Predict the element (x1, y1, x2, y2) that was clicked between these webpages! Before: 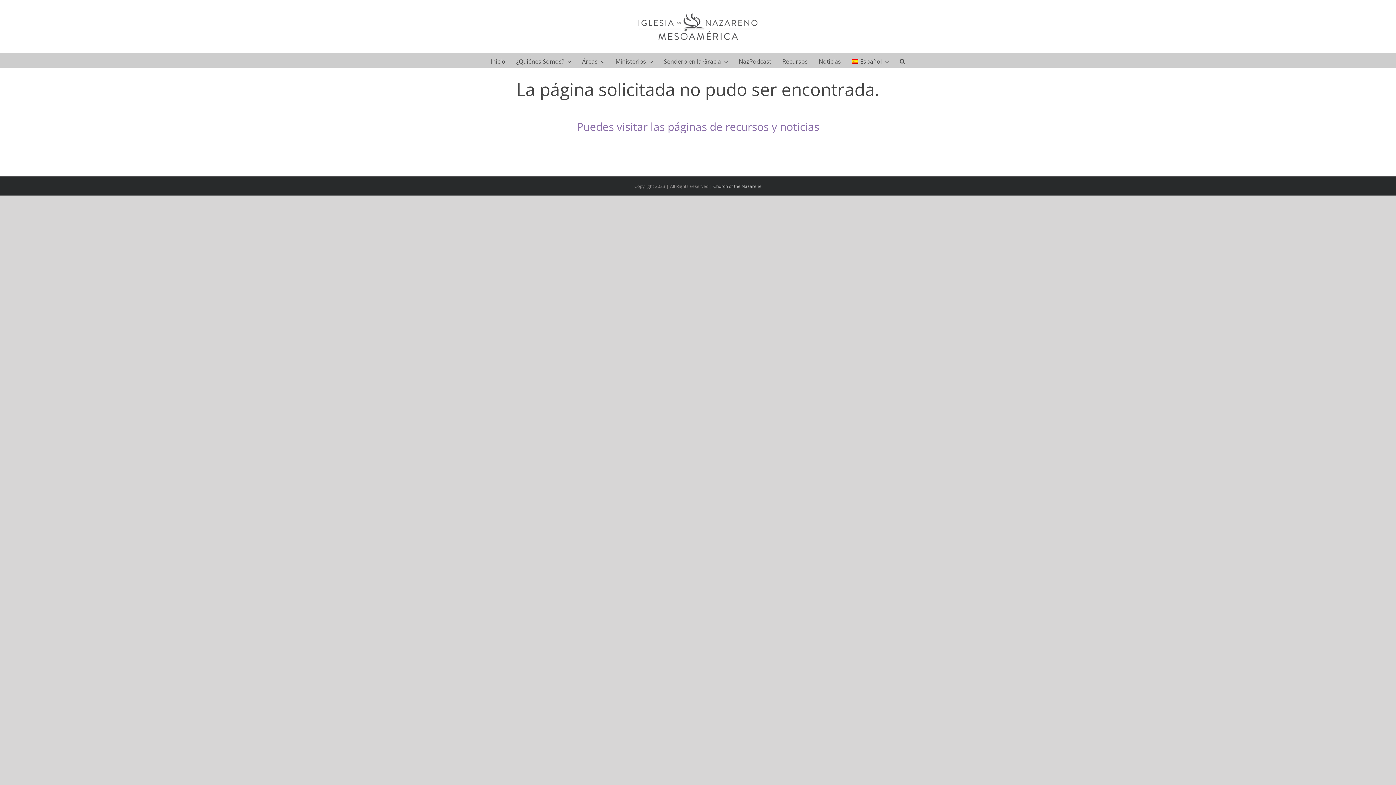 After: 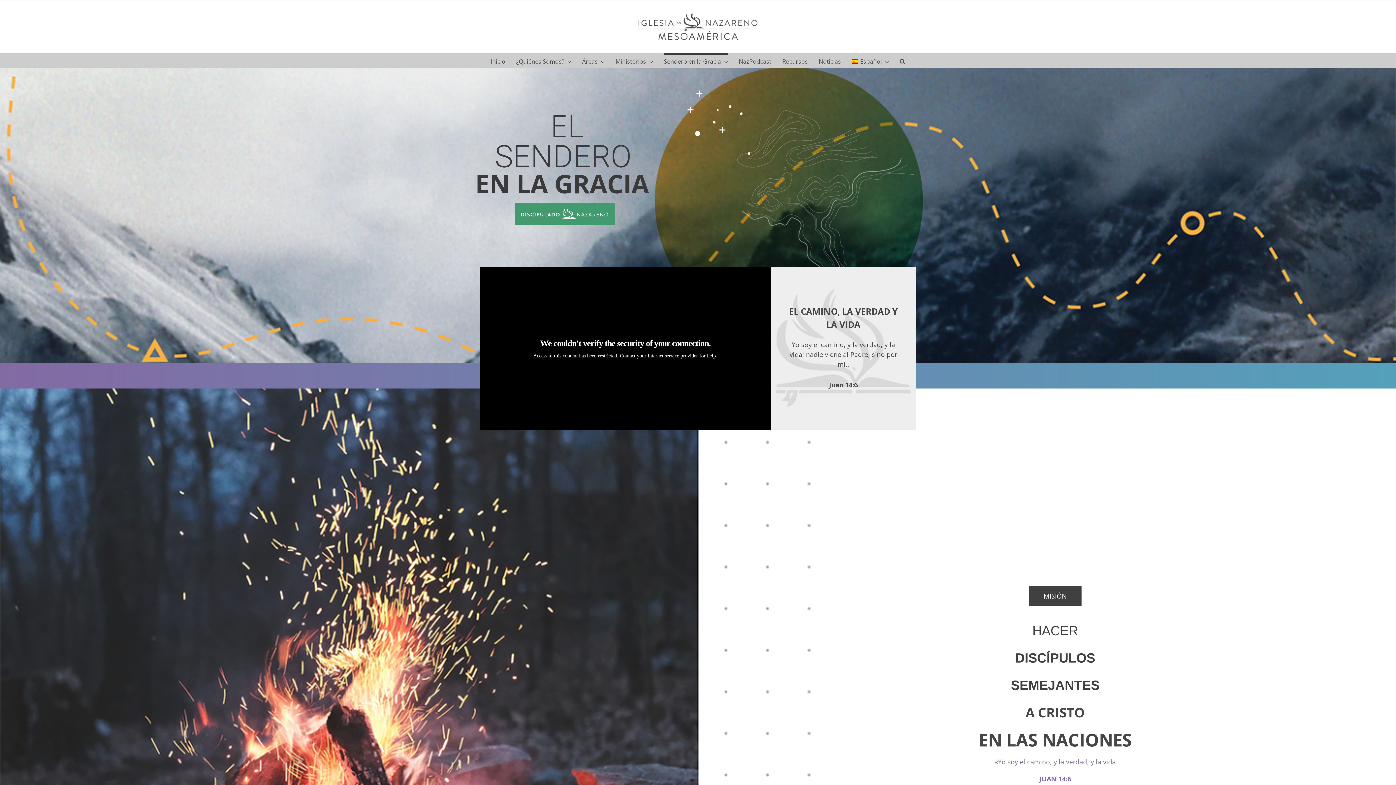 Action: label: Sendero en la Gracia bbox: (664, 52, 728, 67)